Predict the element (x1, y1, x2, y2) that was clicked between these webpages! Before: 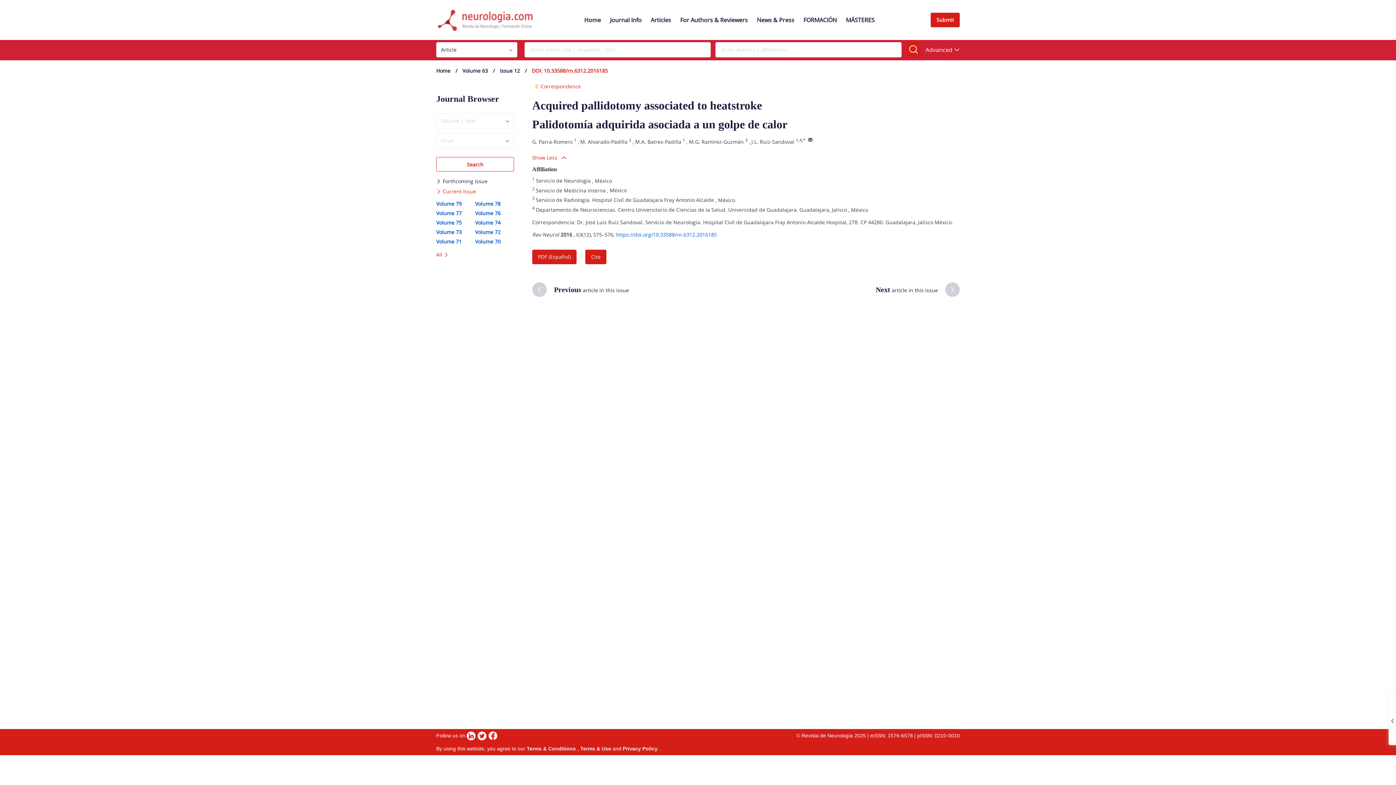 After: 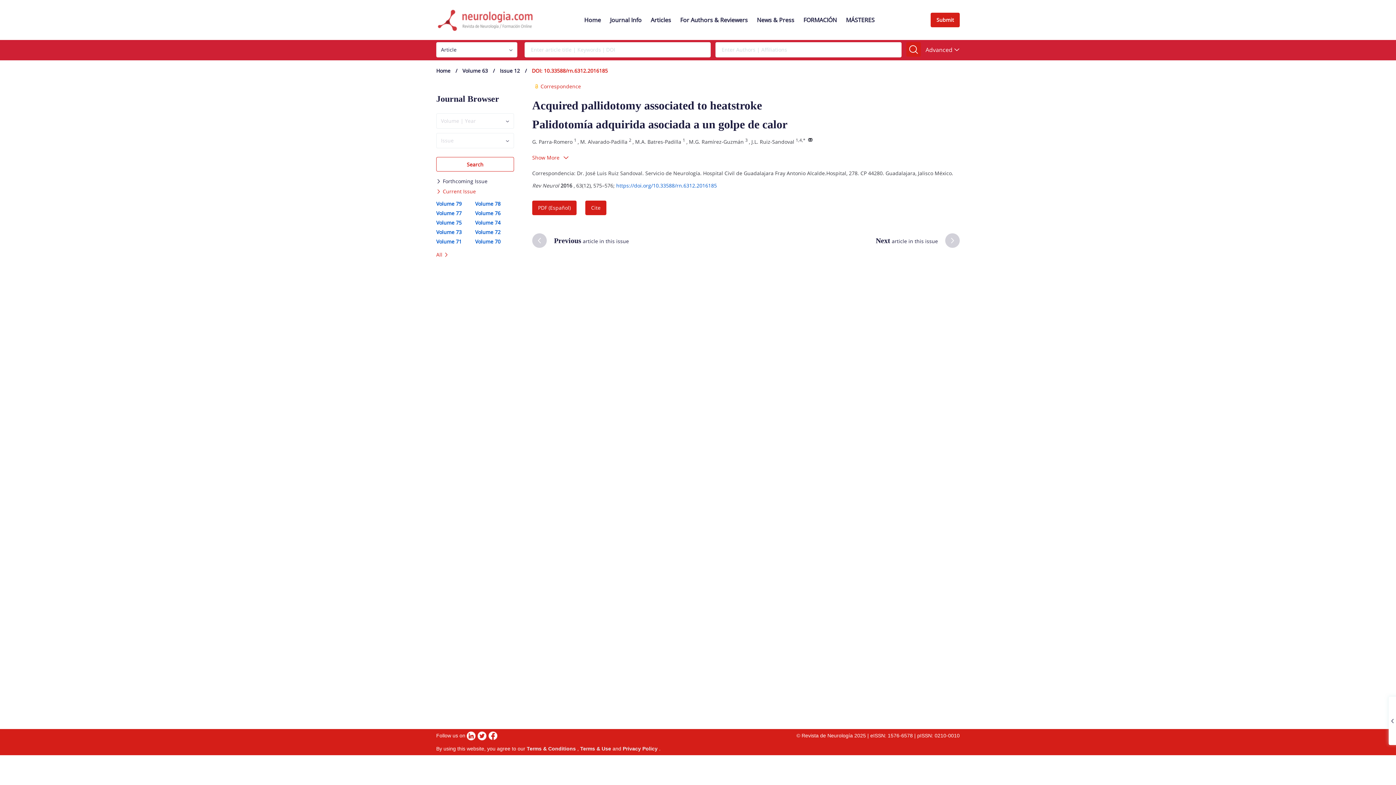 Action: bbox: (532, 150, 960, 165) label: Show Less